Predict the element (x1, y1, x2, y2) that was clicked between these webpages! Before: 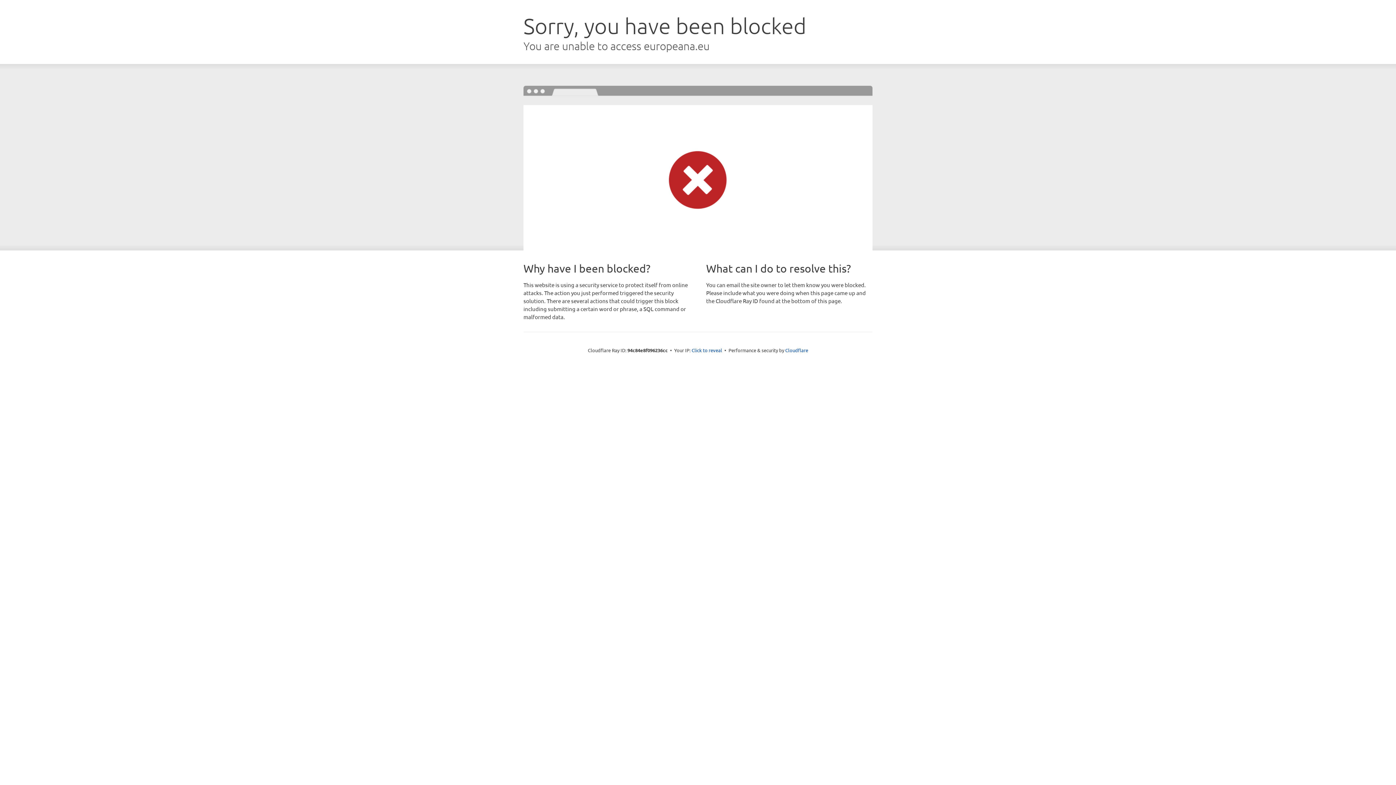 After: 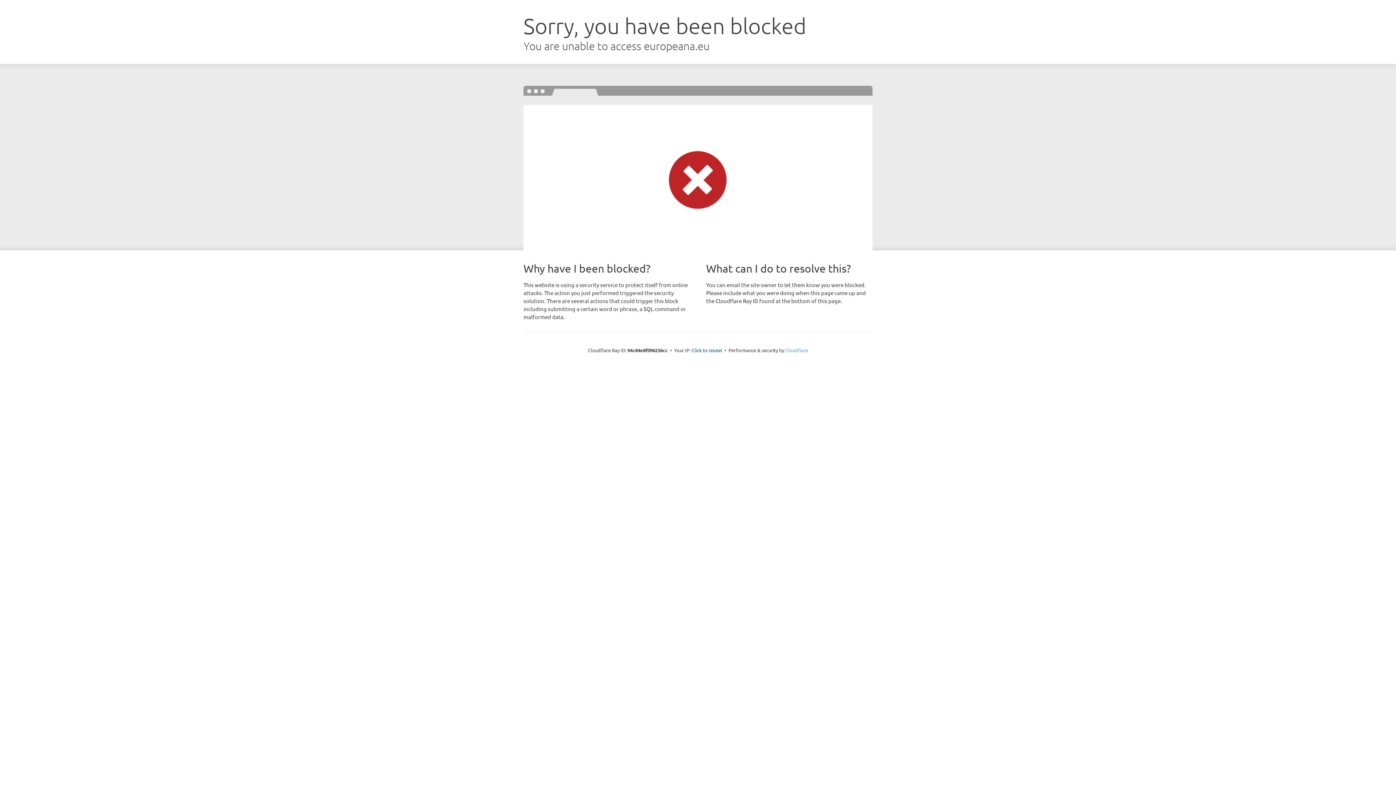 Action: label: Cloudflare bbox: (785, 347, 808, 353)